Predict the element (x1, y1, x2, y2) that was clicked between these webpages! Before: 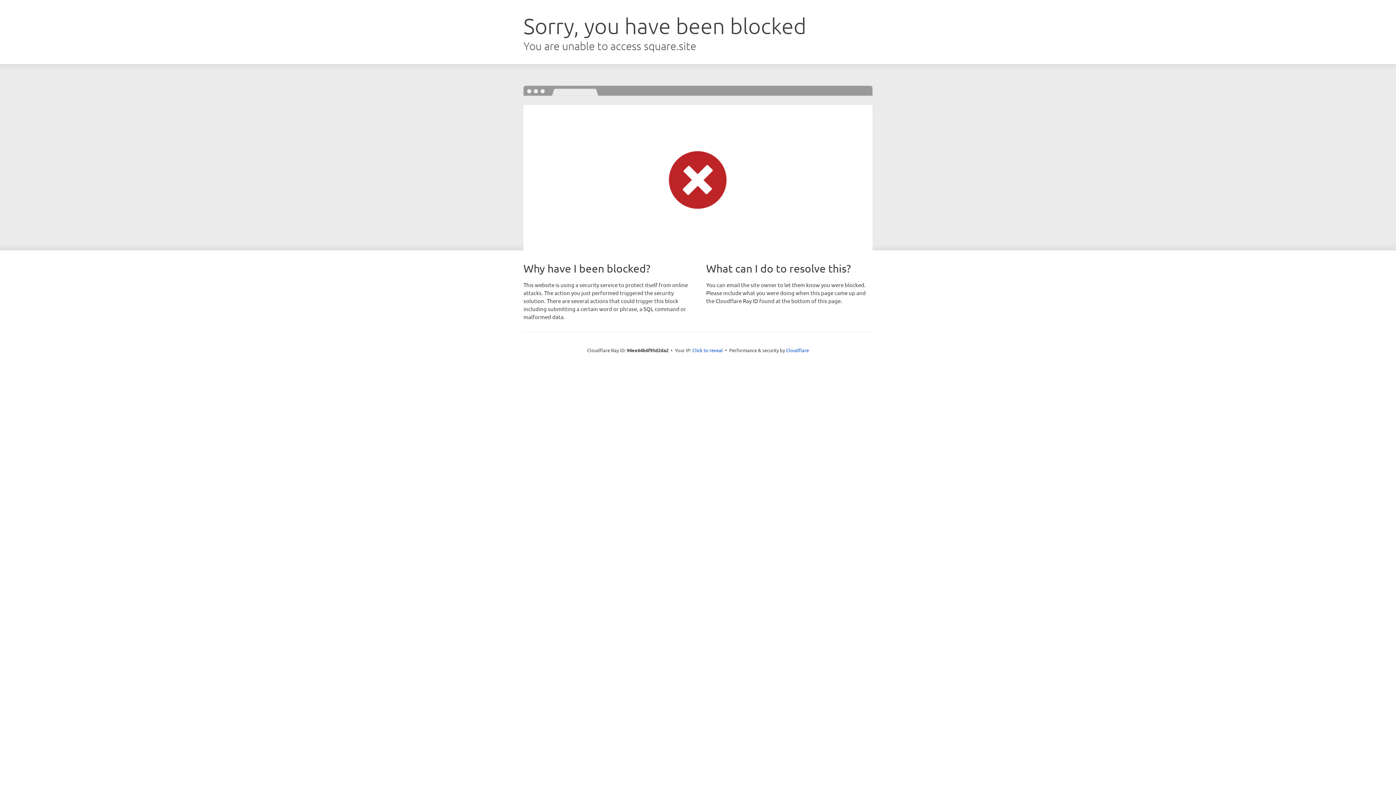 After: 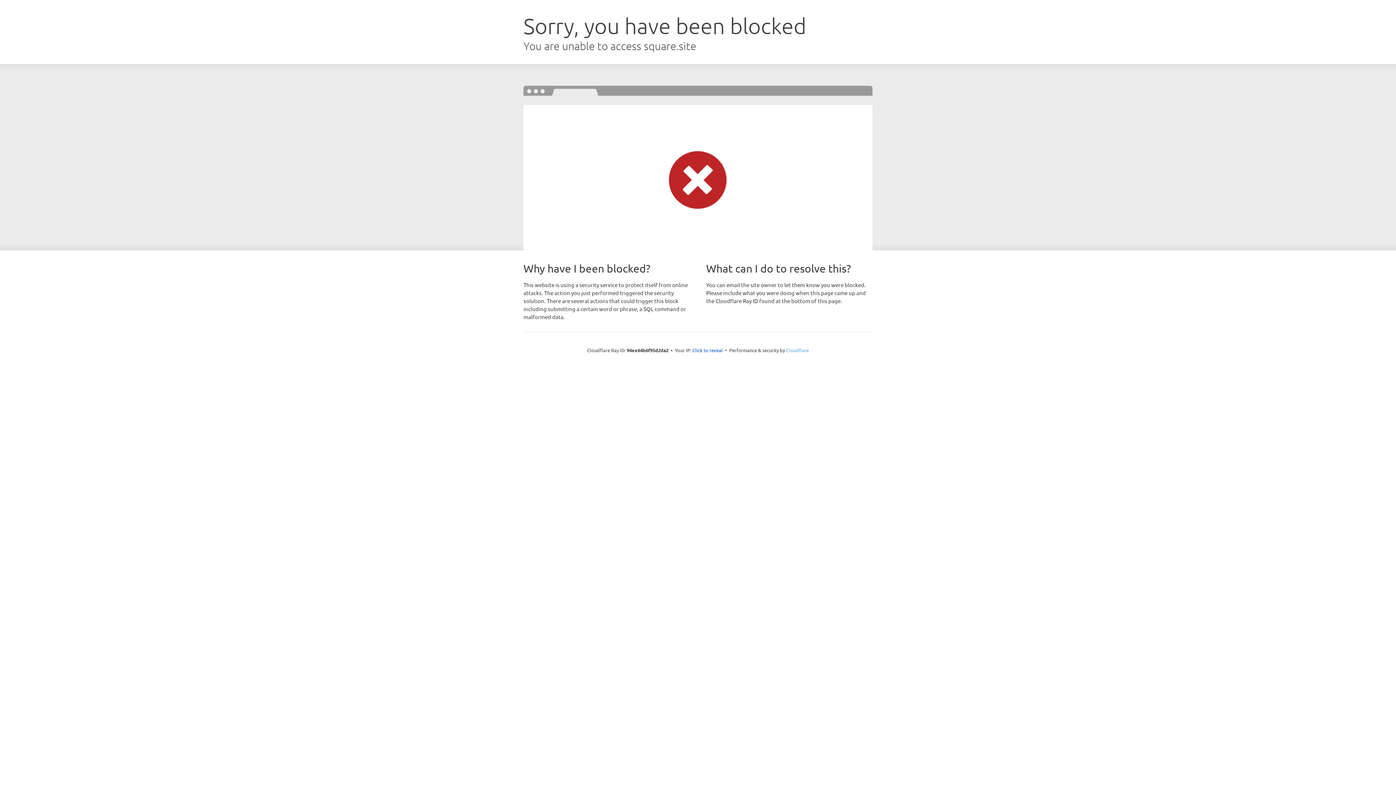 Action: bbox: (786, 347, 809, 353) label: Cloudflare